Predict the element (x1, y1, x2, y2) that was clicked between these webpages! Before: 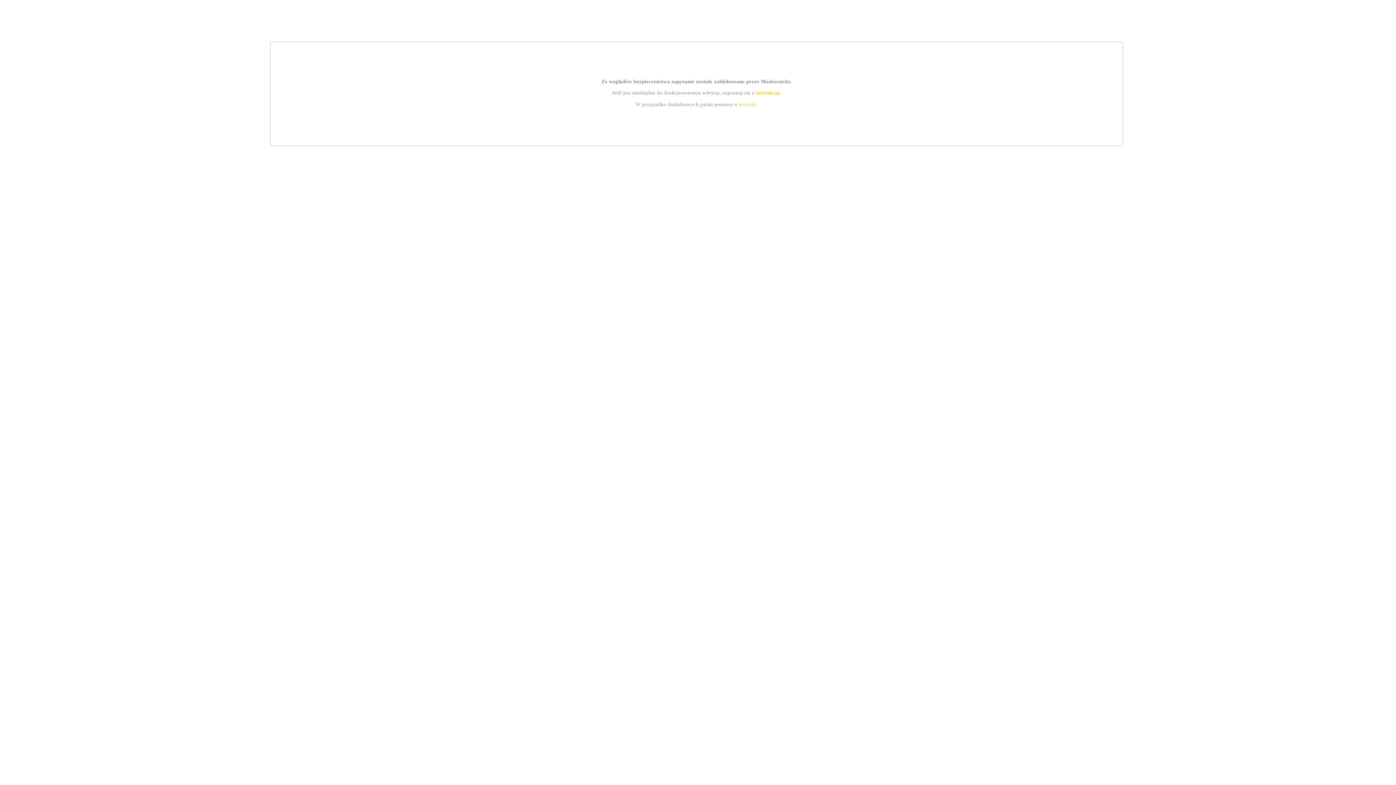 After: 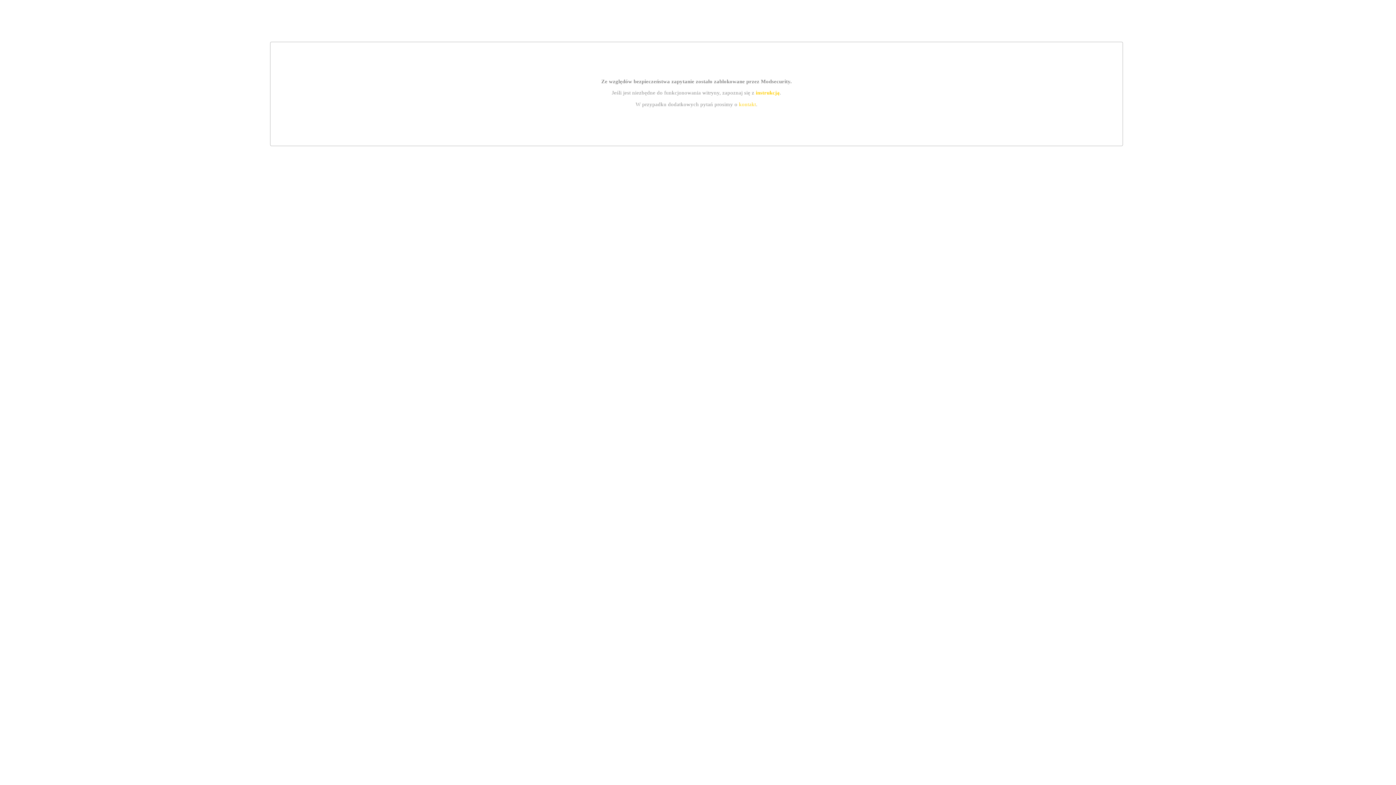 Action: label: kontakt bbox: (739, 101, 756, 107)